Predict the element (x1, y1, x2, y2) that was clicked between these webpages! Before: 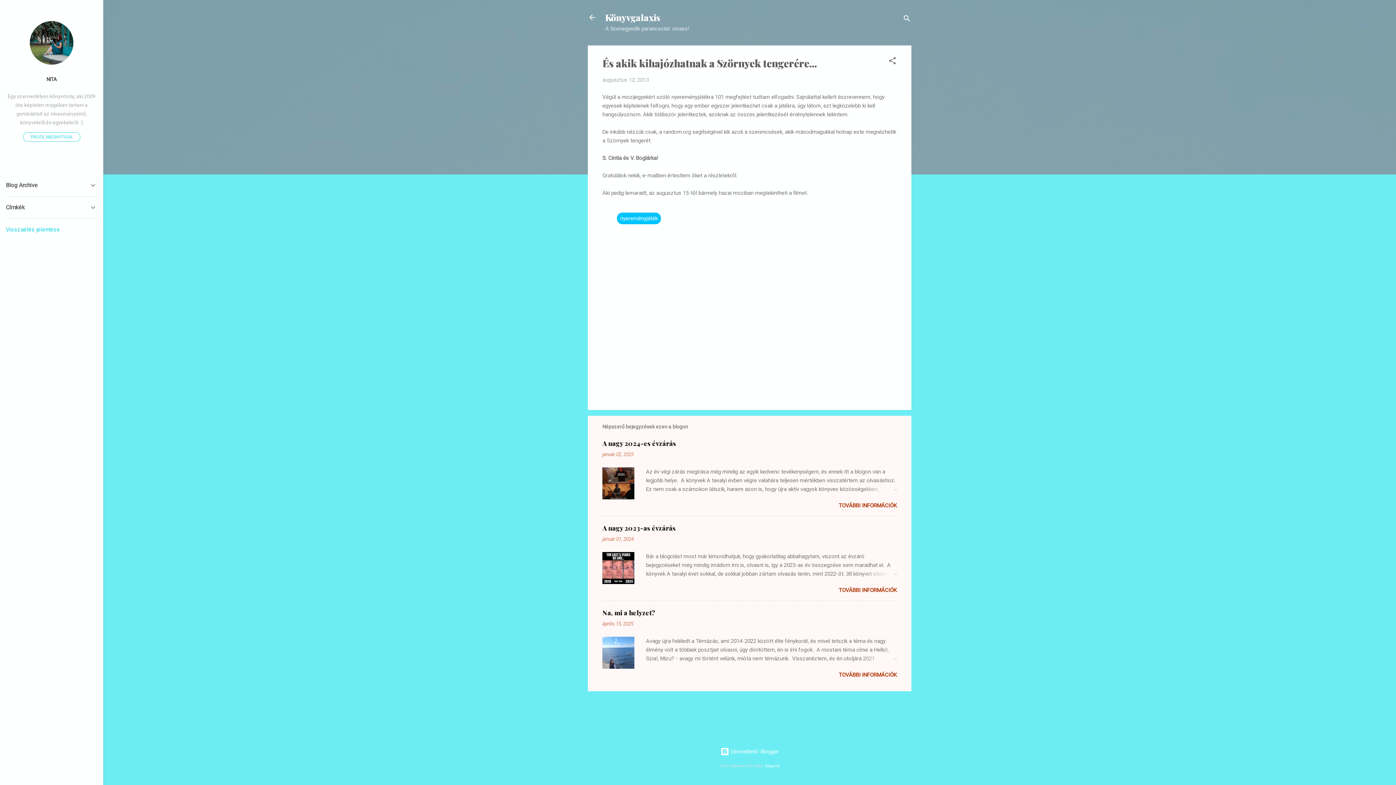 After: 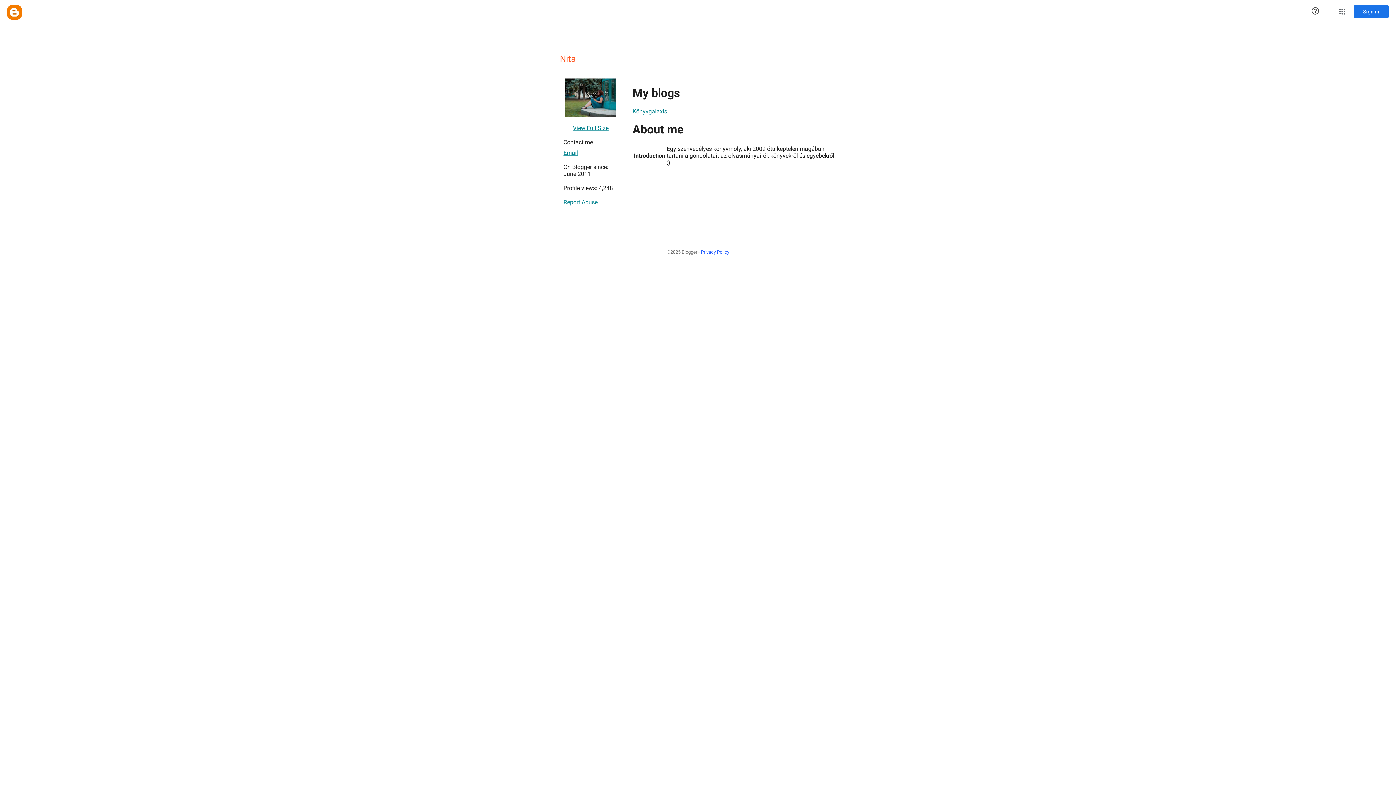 Action: bbox: (29, 59, 73, 66)